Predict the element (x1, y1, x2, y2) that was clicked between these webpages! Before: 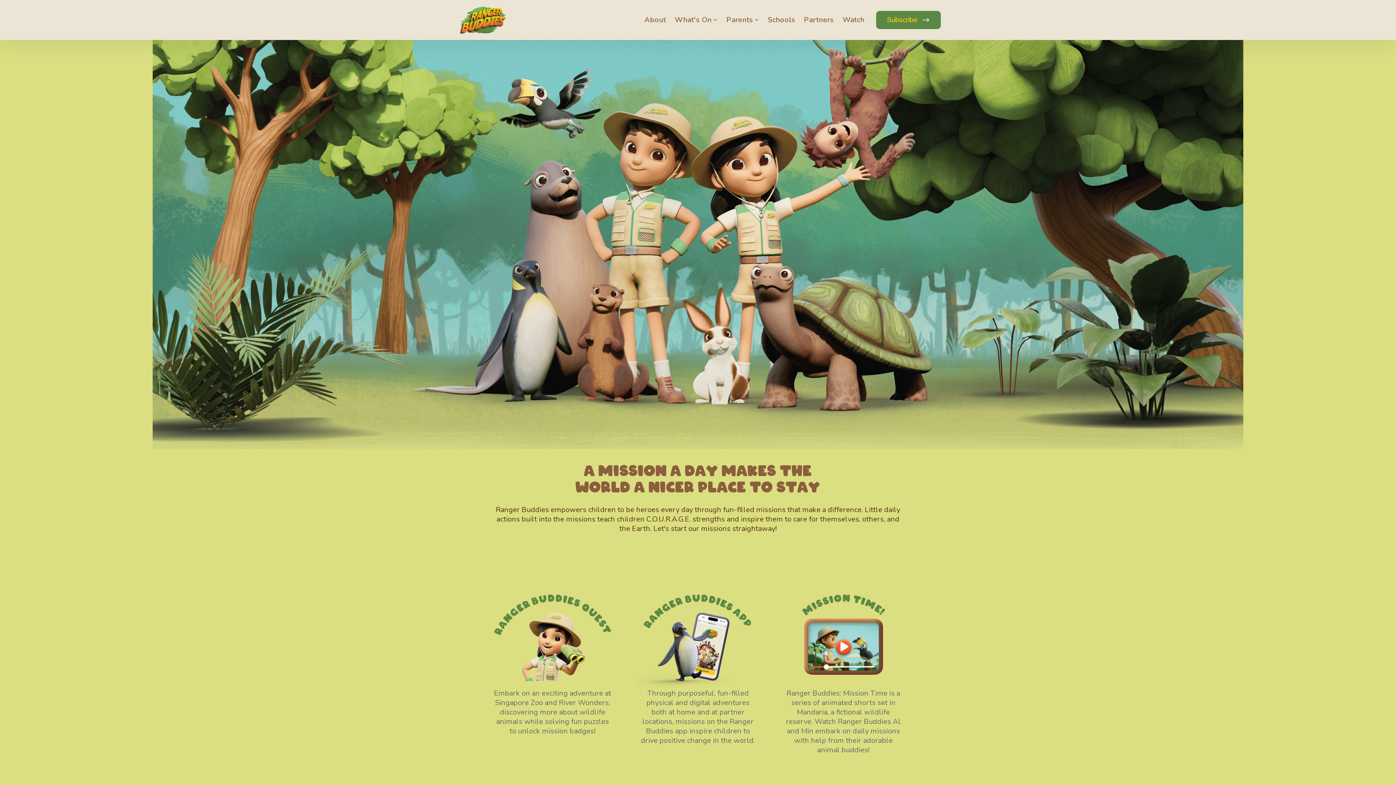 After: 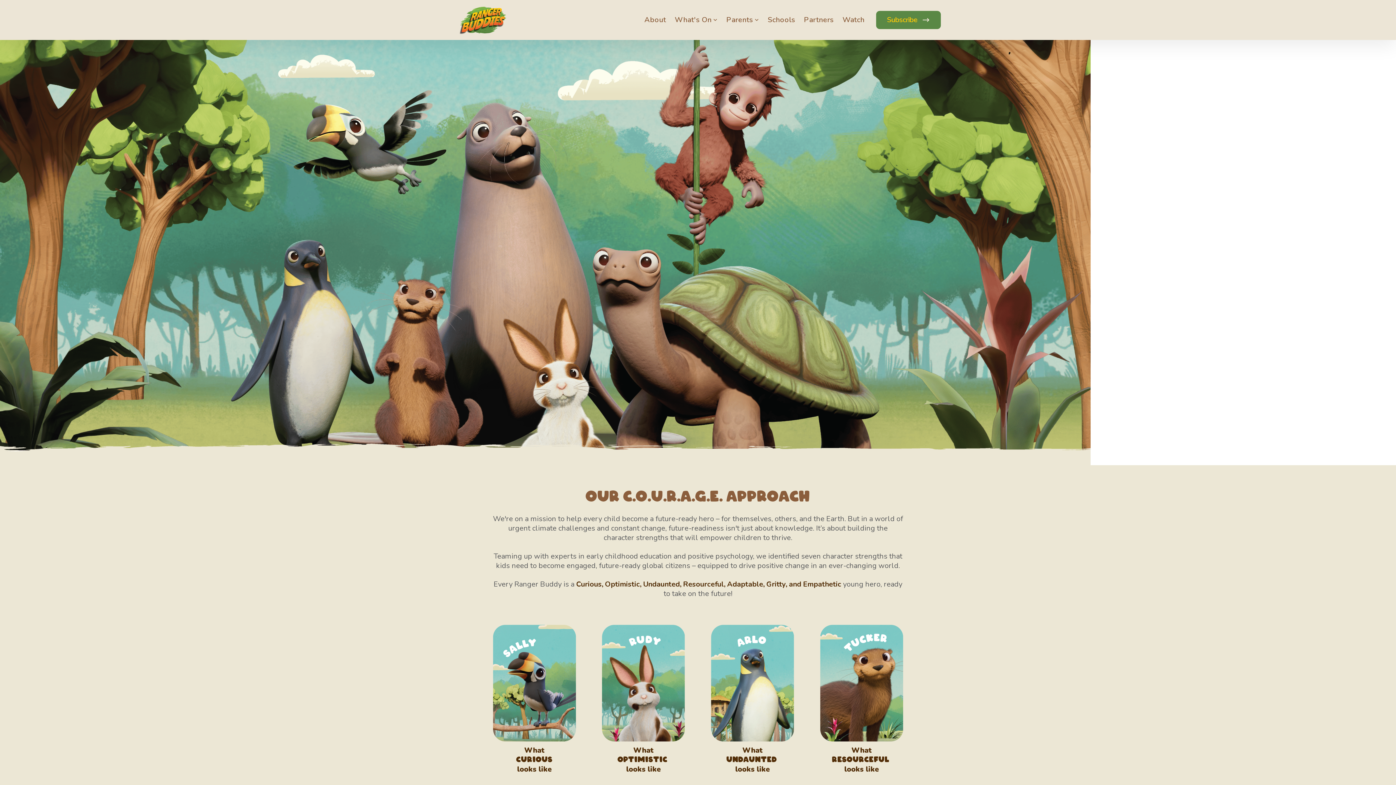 Action: label: Parents bbox: (722, 9, 763, 30)